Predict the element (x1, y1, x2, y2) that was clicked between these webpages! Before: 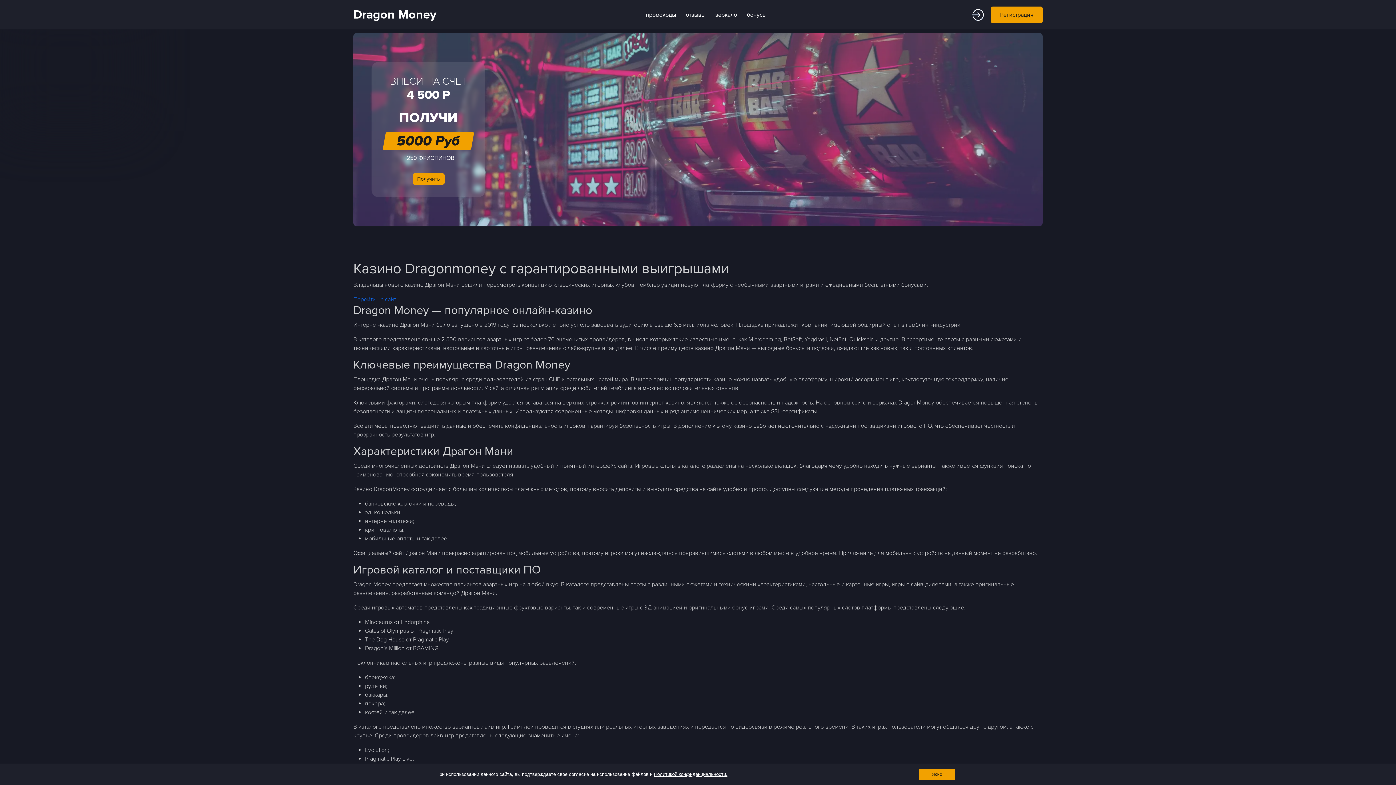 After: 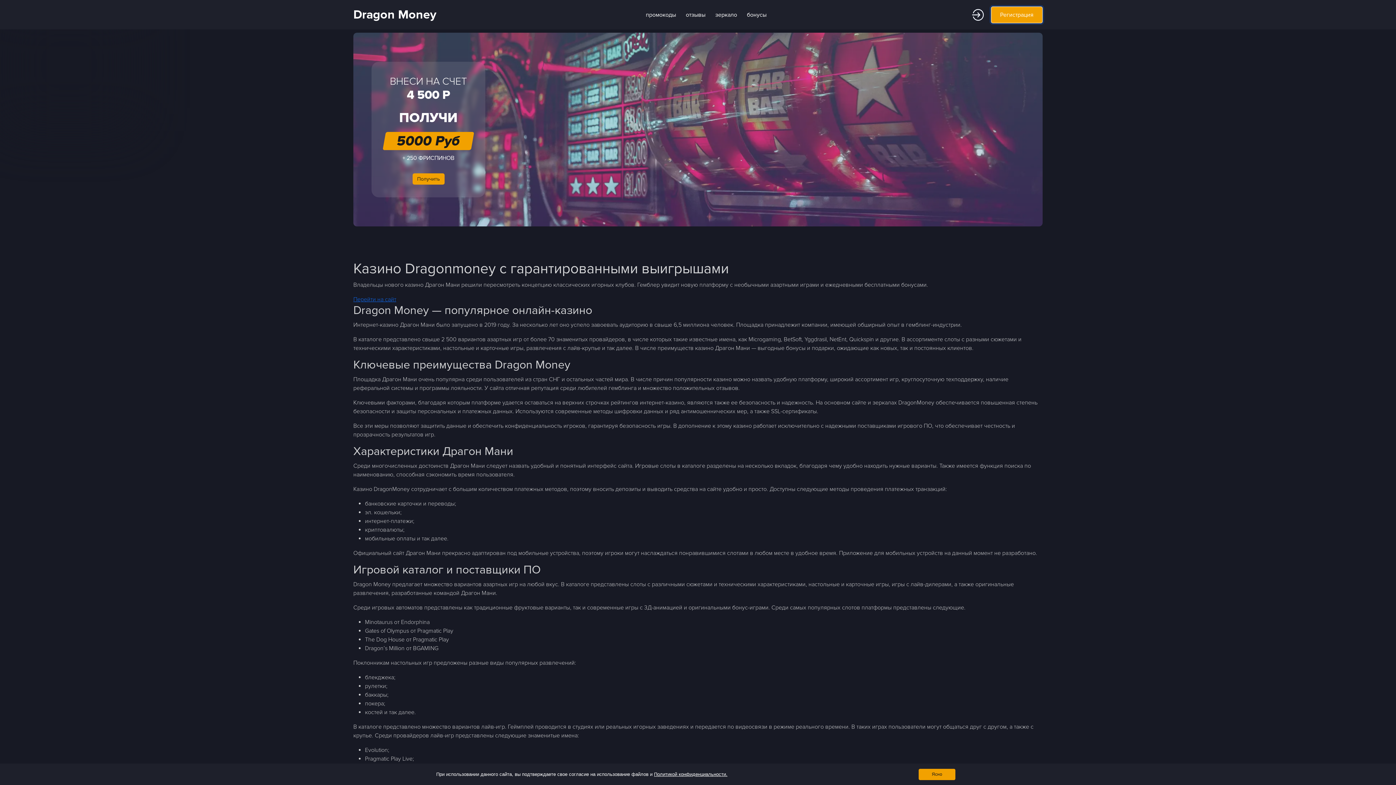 Action: label: Регистрация bbox: (991, 6, 1042, 23)